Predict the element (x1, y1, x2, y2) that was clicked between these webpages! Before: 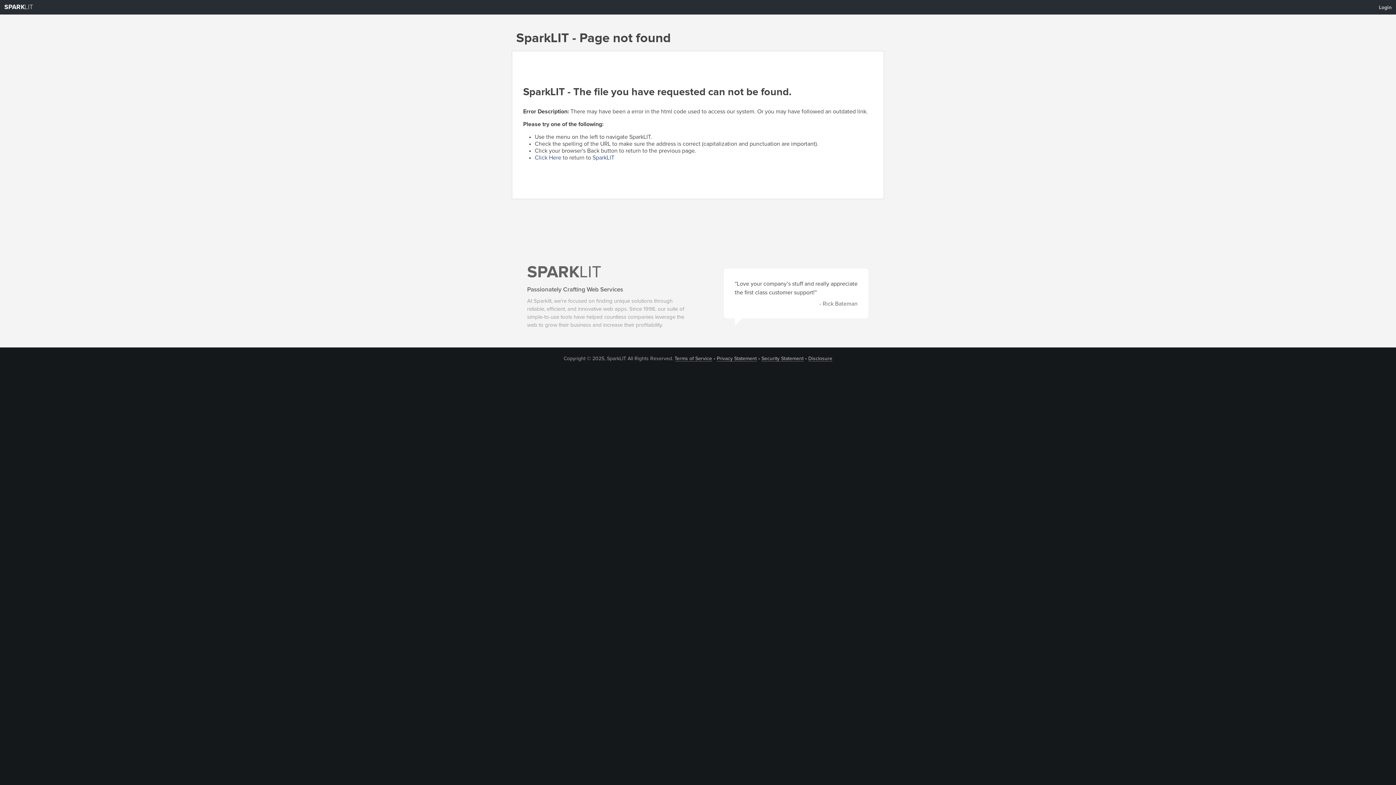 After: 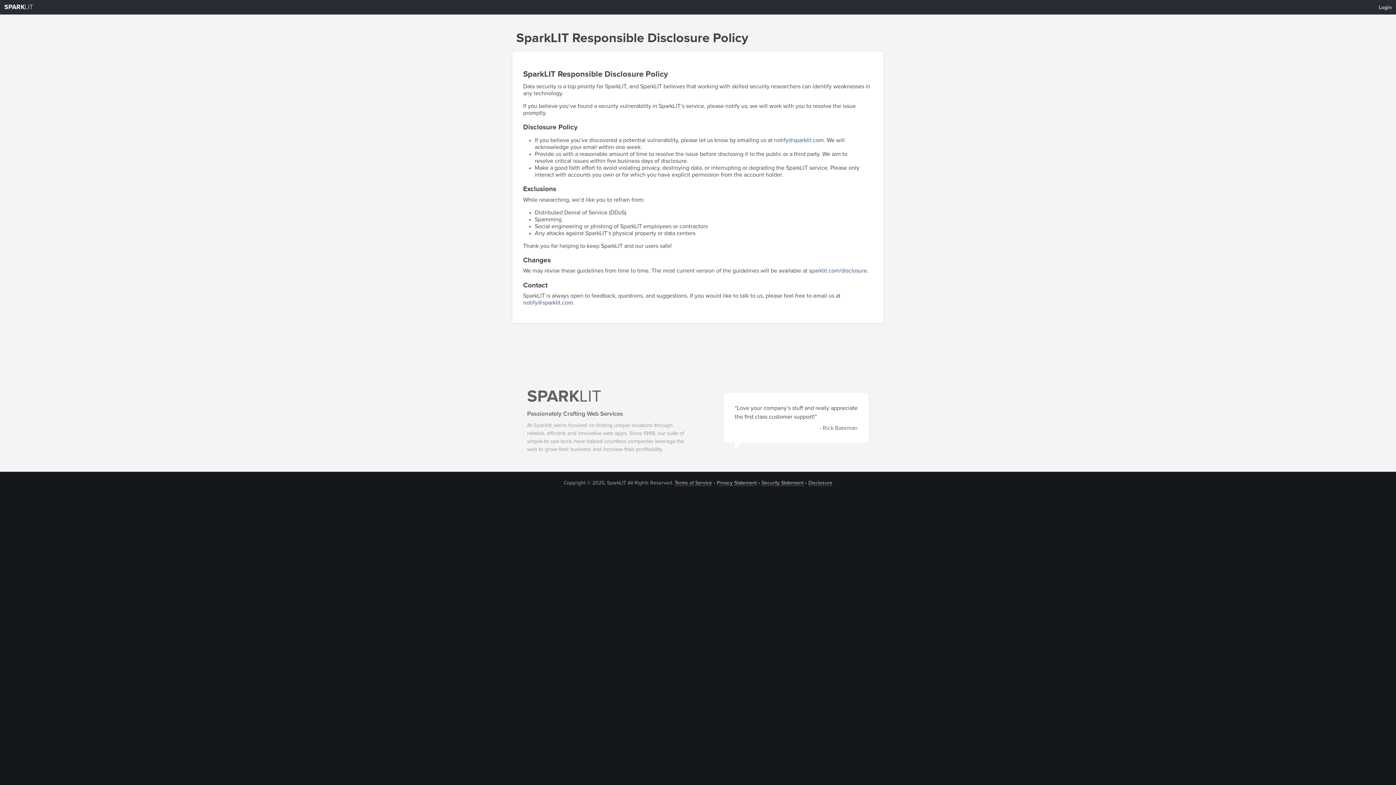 Action: bbox: (808, 356, 832, 361) label: Disclosure